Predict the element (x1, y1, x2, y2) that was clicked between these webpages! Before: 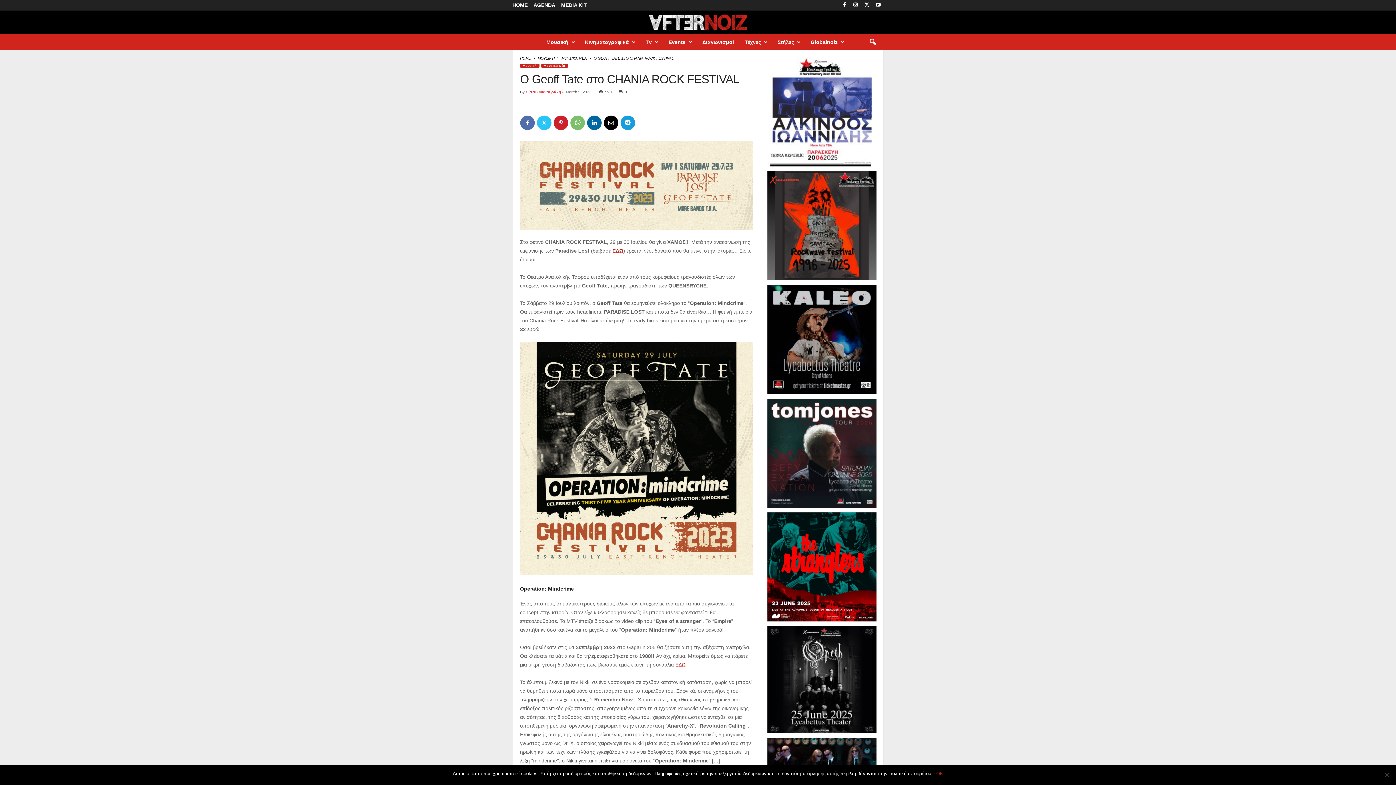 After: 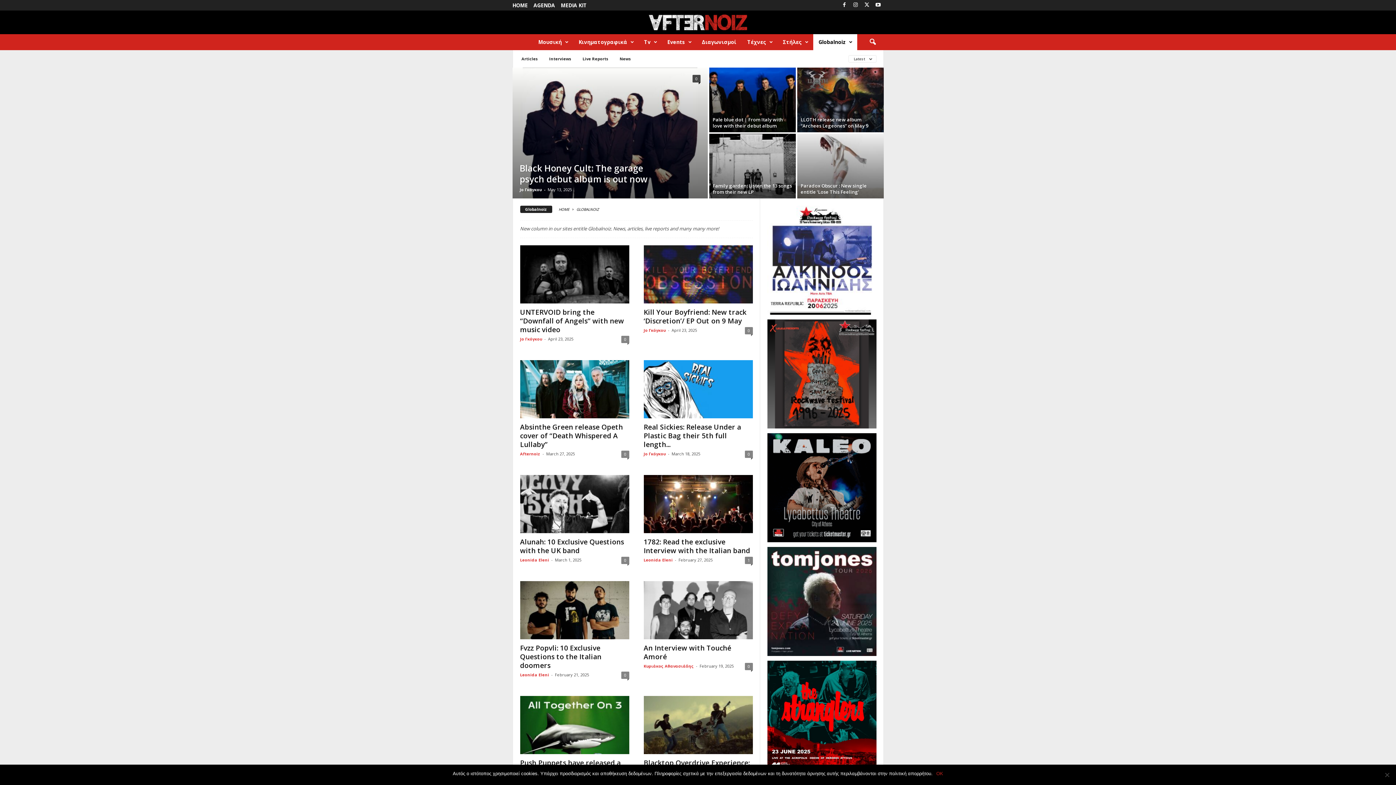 Action: label: Globalnoiz bbox: (805, 34, 849, 50)